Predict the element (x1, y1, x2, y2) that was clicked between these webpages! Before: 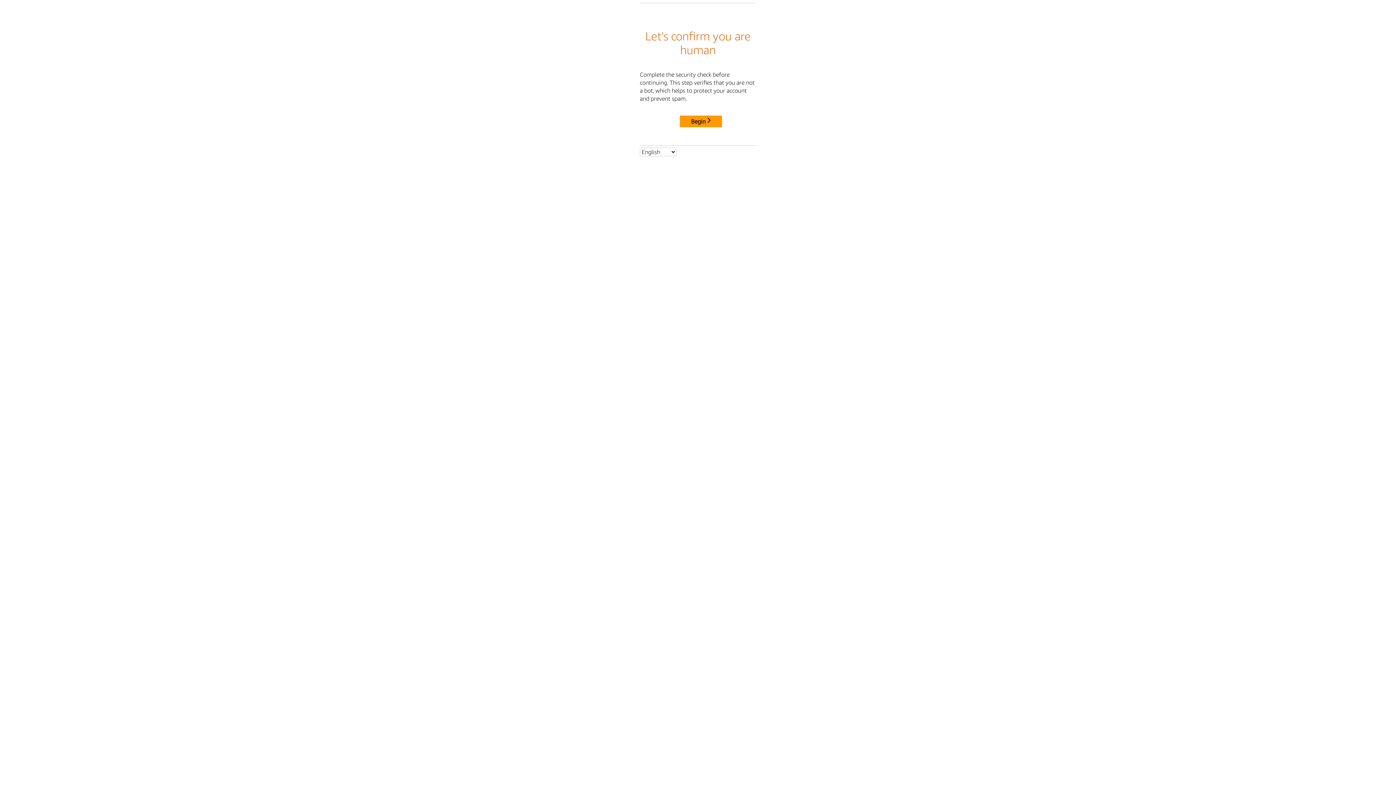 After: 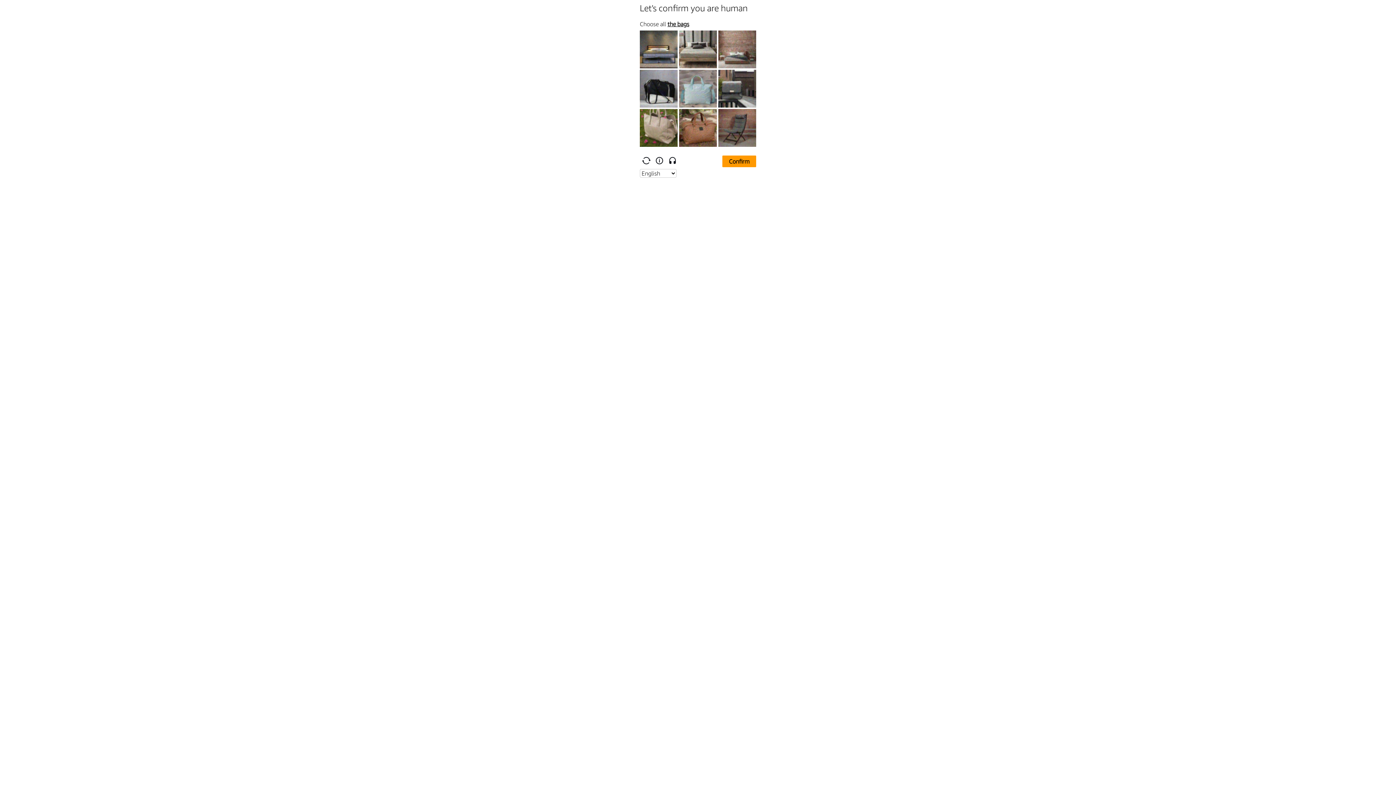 Action: label: Begin bbox: (680, 115, 722, 127)